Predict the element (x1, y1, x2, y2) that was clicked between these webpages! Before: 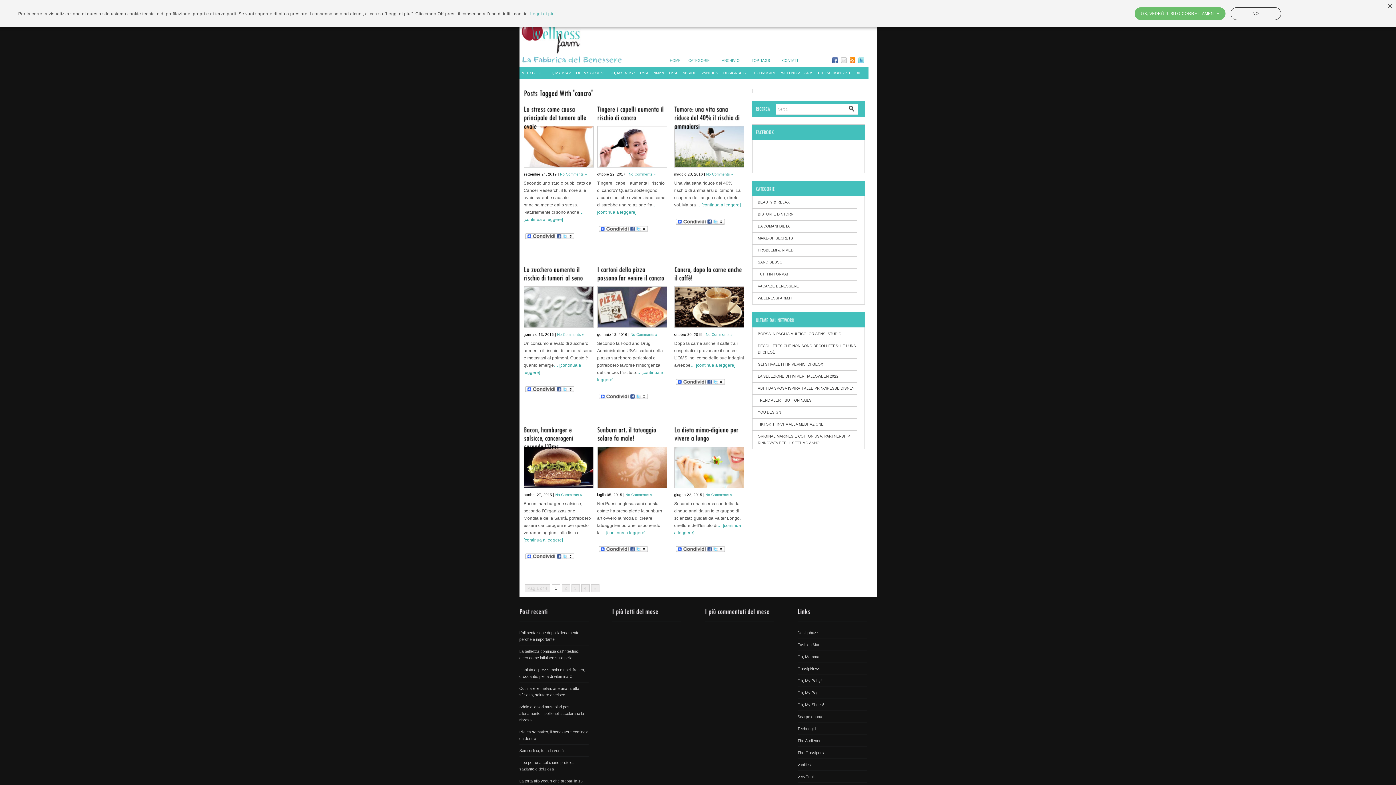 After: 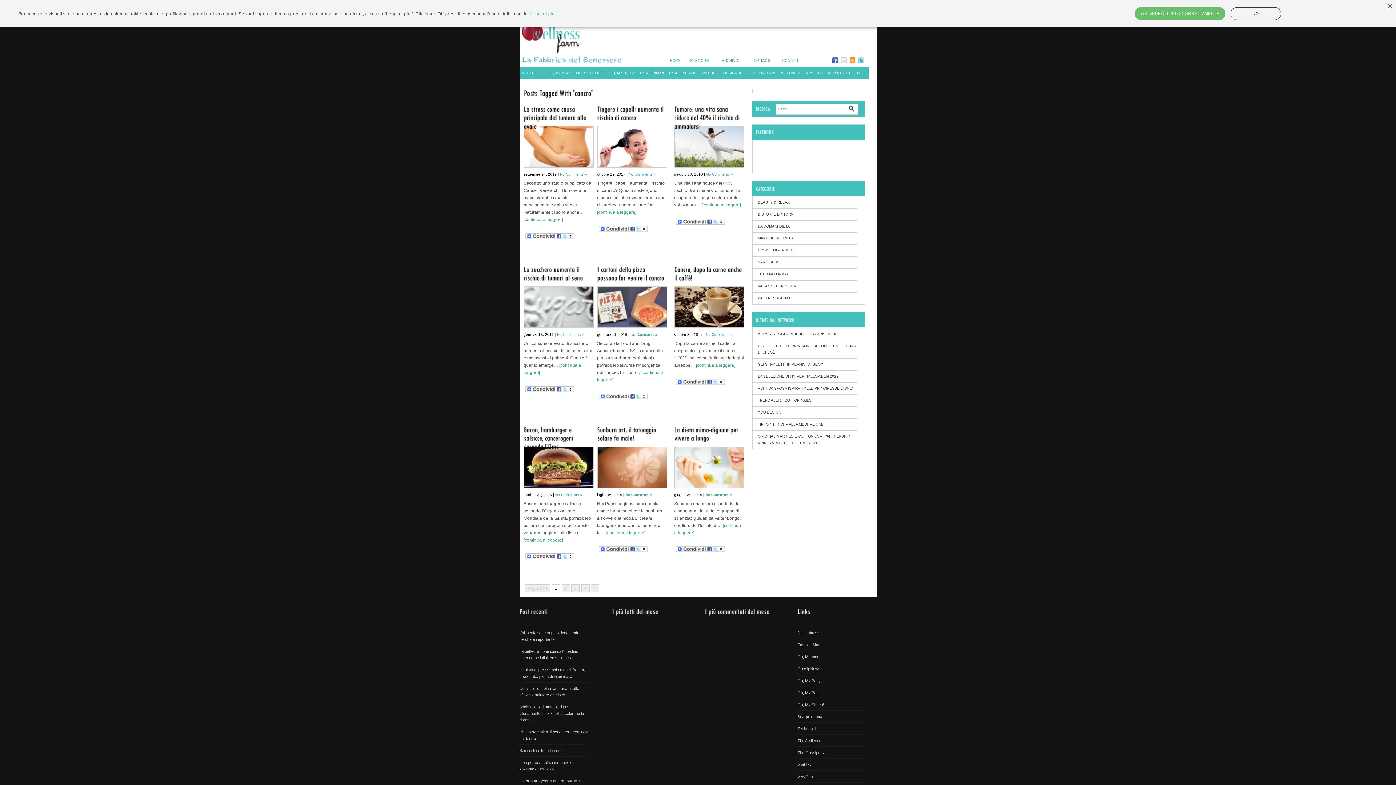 Action: bbox: (849, 56, 855, 68)